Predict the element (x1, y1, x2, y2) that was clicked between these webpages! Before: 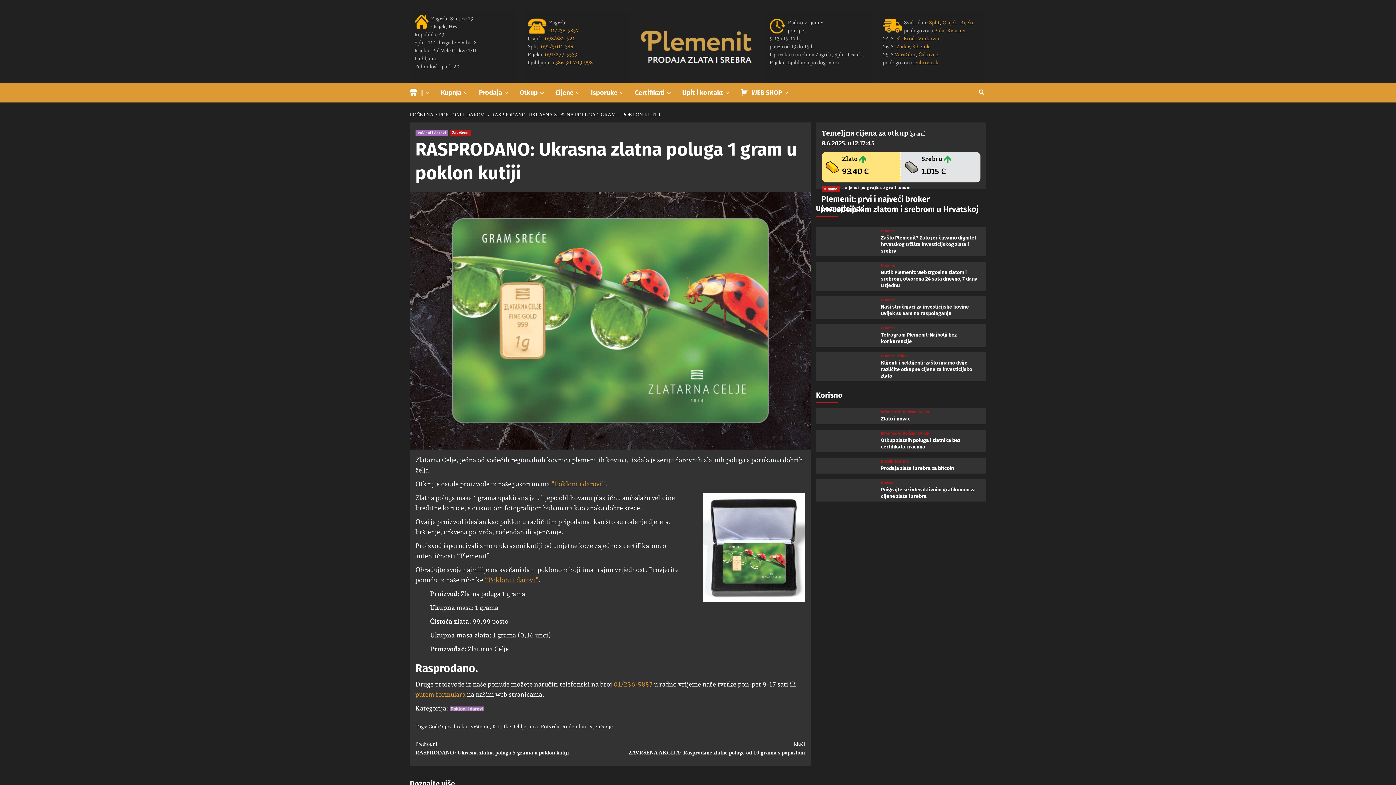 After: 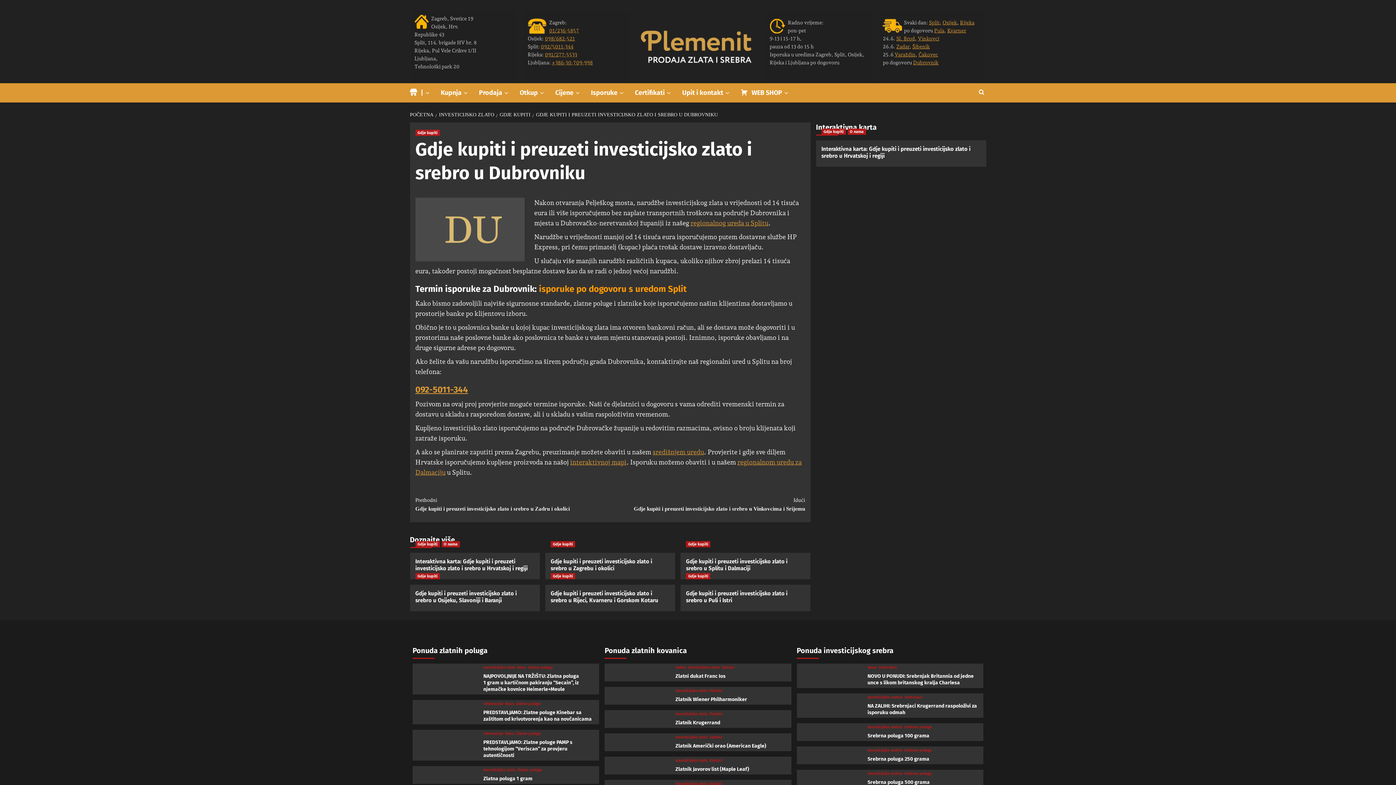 Action: bbox: (913, 59, 938, 65) label: Dubrovnik